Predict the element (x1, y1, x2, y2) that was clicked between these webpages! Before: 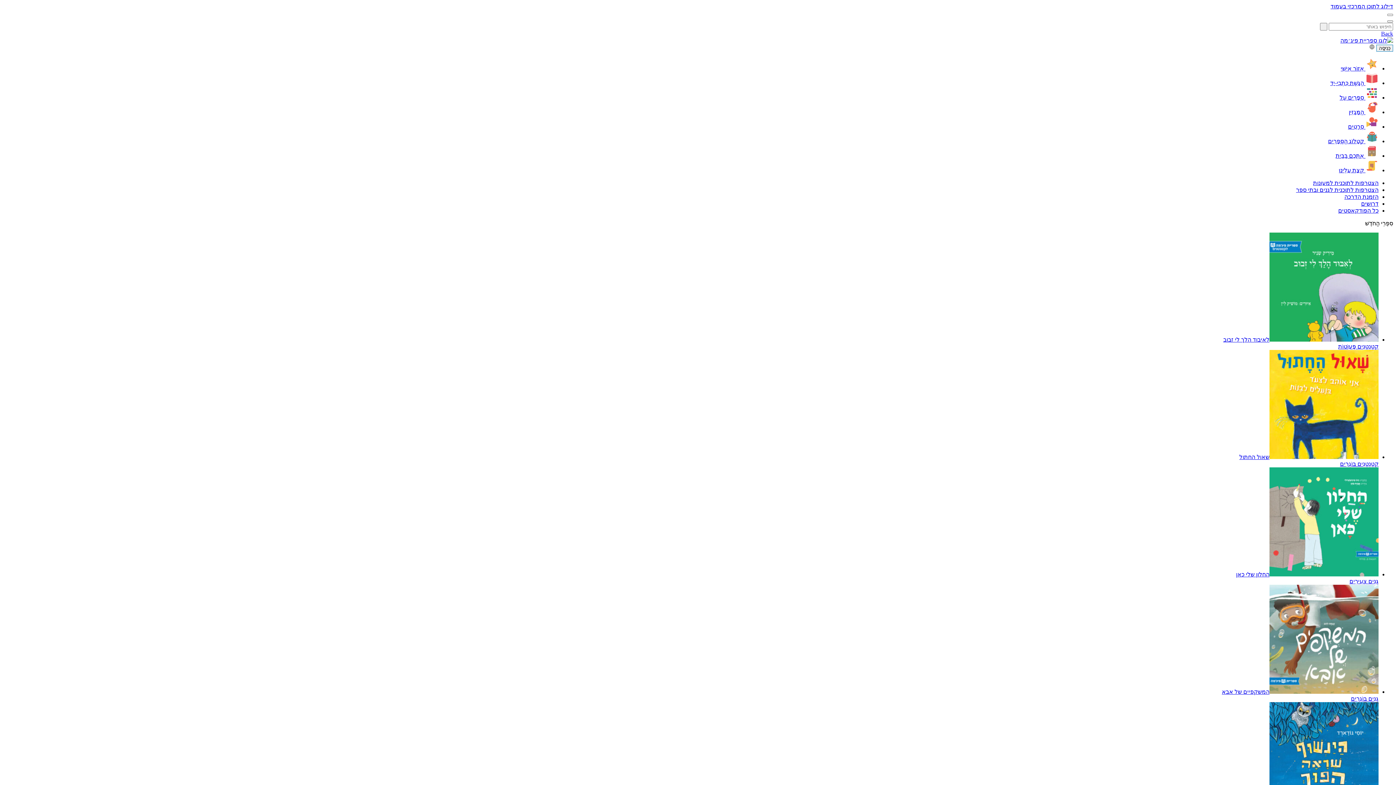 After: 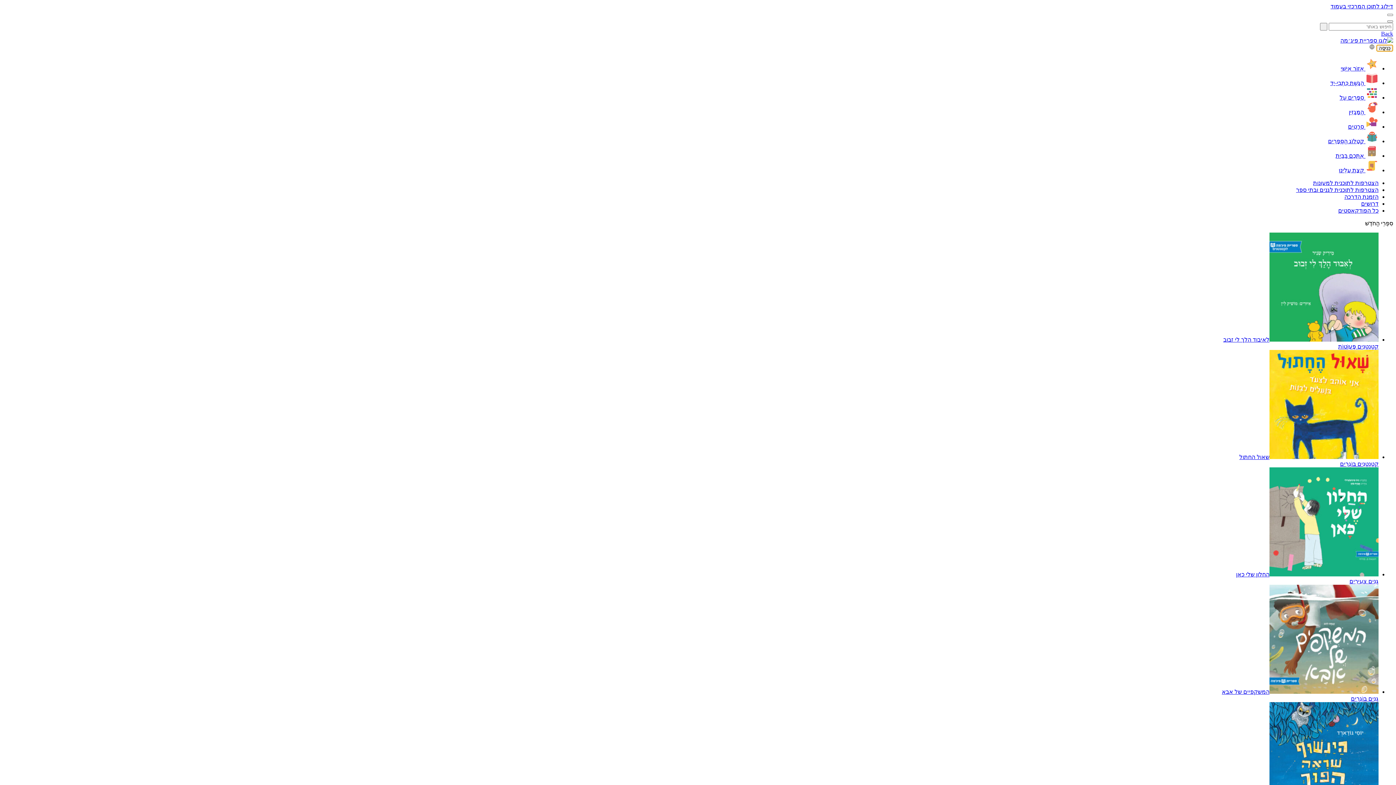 Action: bbox: (1376, 44, 1393, 51) label: כניסה לאזור האישי באתר